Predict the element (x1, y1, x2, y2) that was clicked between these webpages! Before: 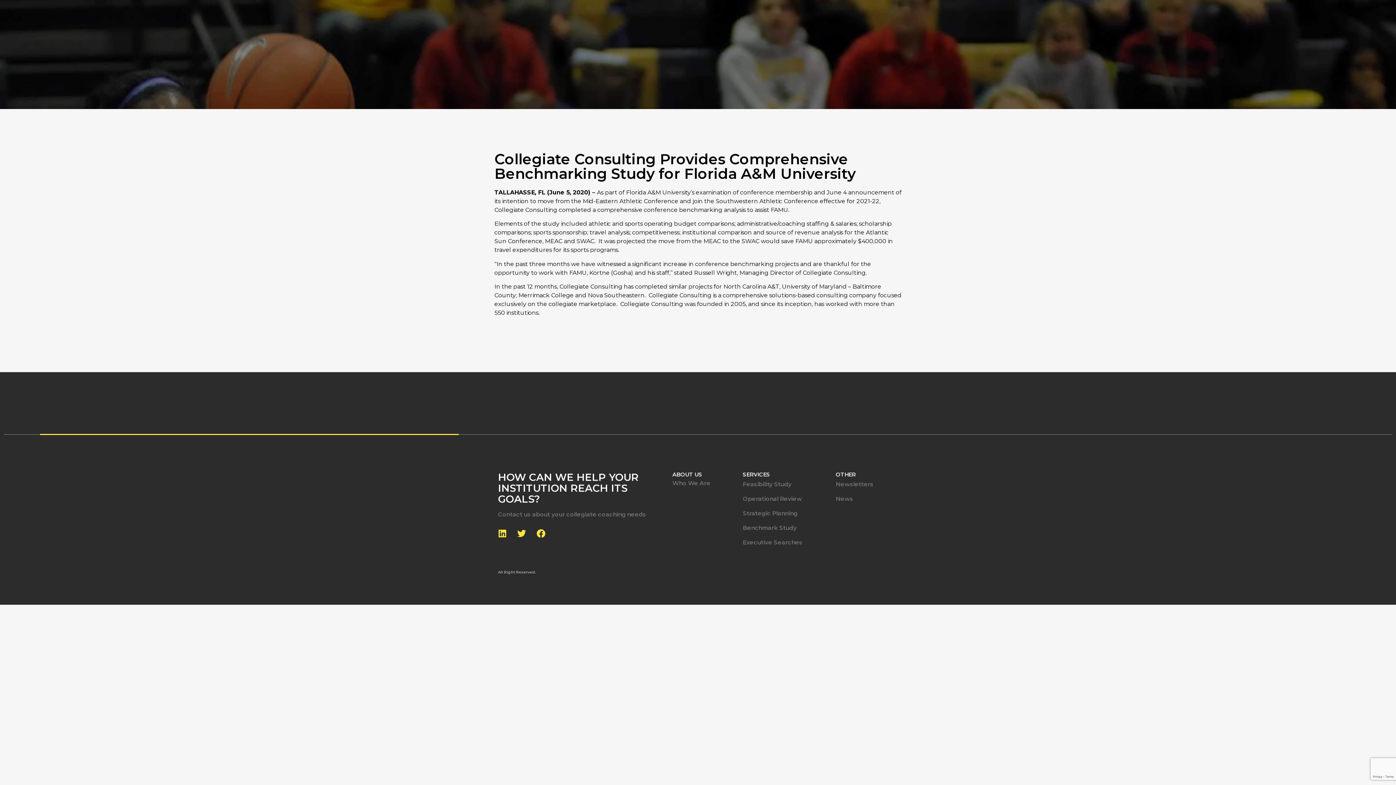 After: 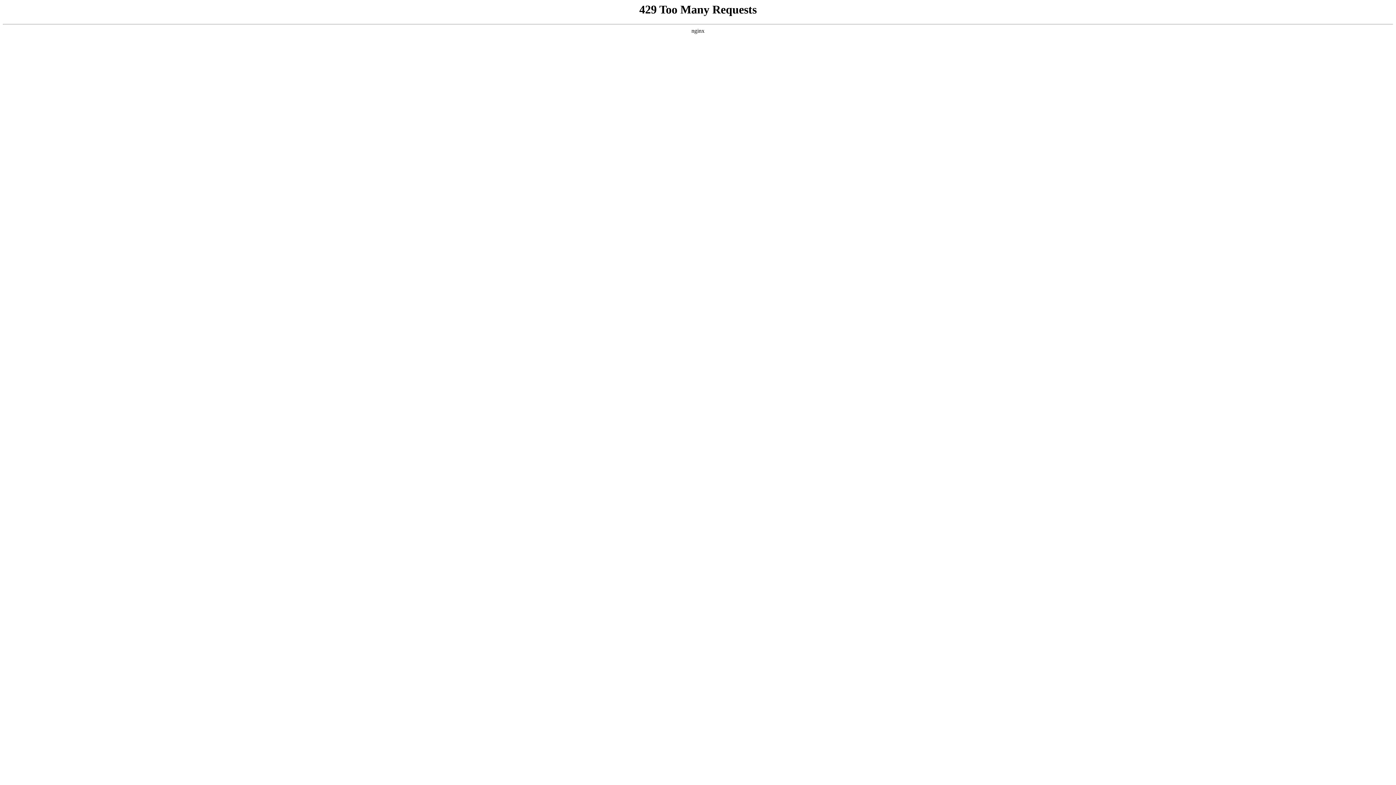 Action: bbox: (742, 491, 828, 506) label: Operational Review